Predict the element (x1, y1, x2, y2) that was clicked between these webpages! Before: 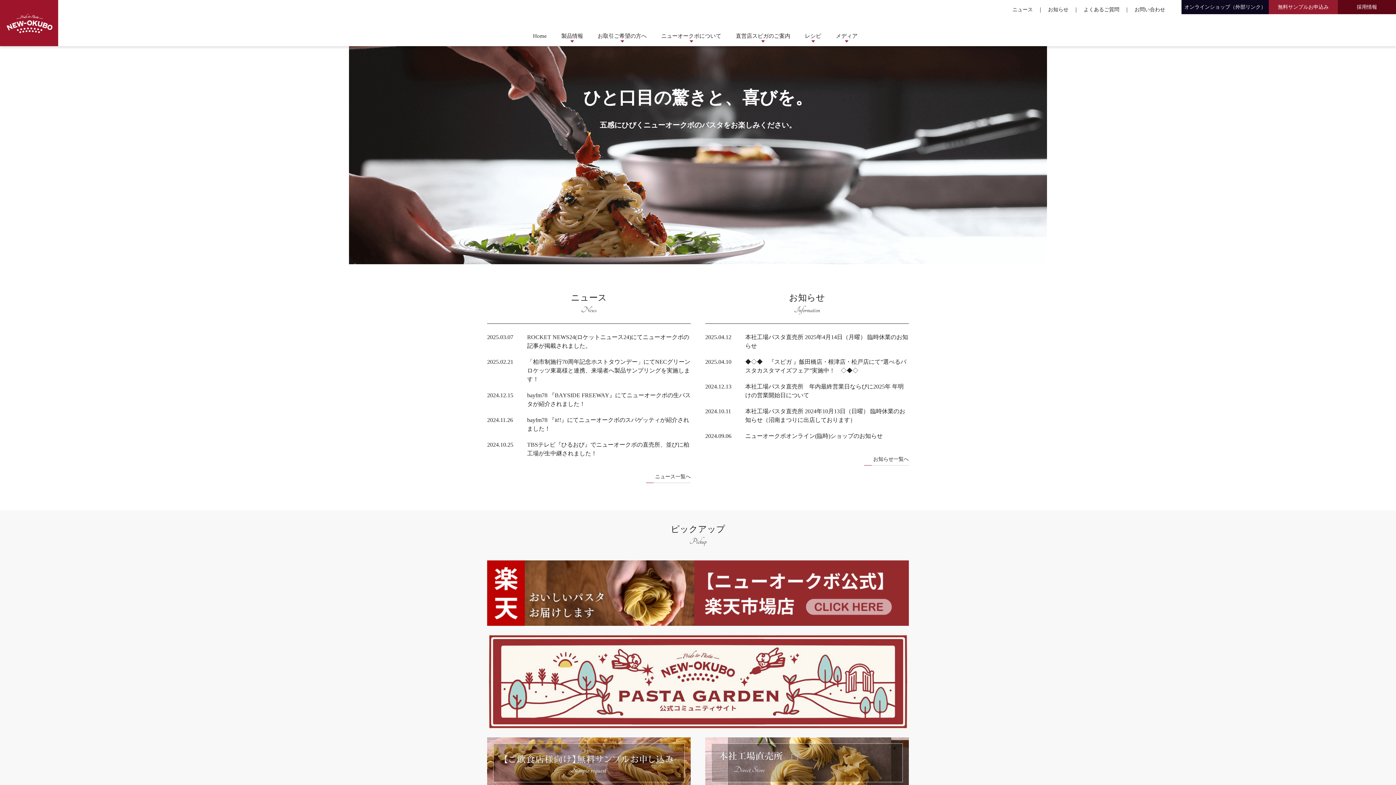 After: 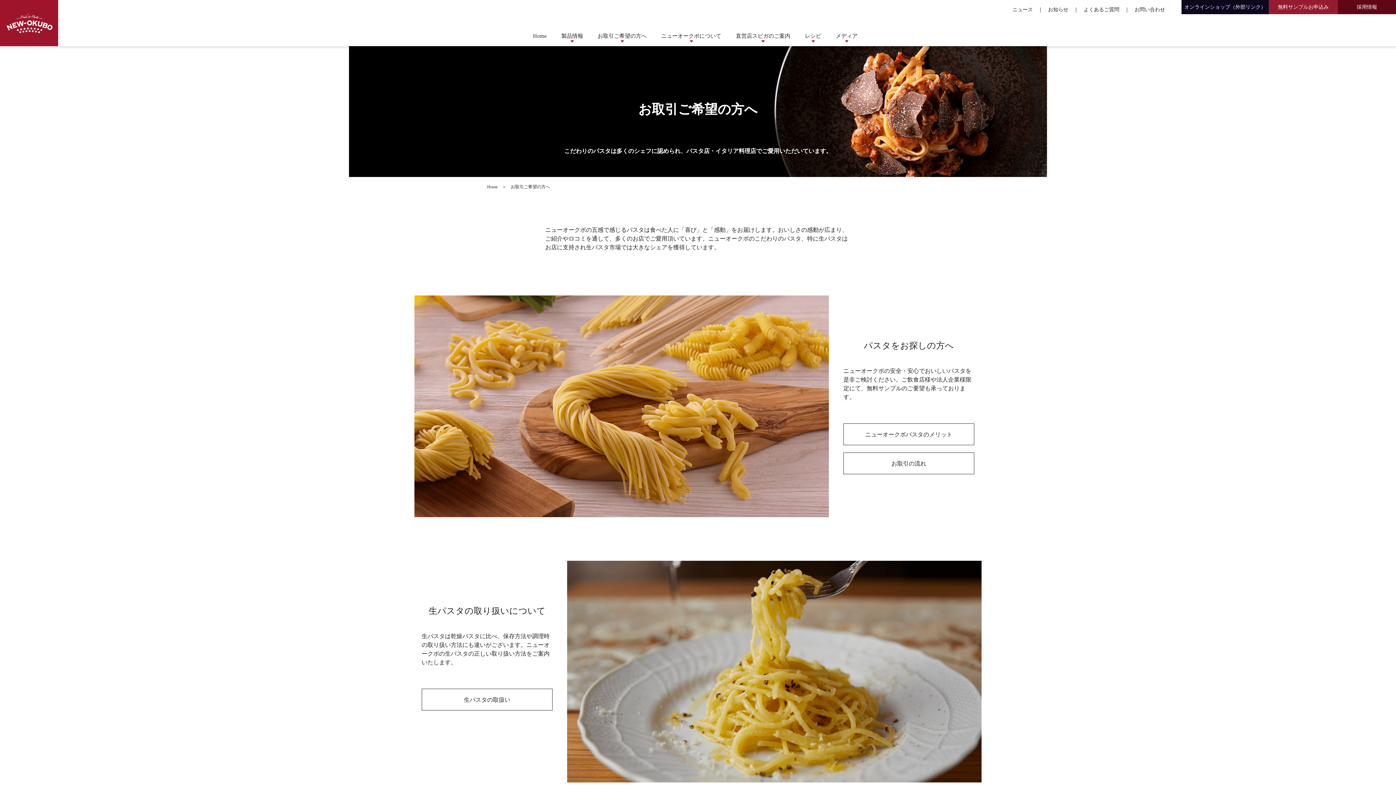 Action: label: お取引ご希望の方へ bbox: (590, 31, 654, 46)